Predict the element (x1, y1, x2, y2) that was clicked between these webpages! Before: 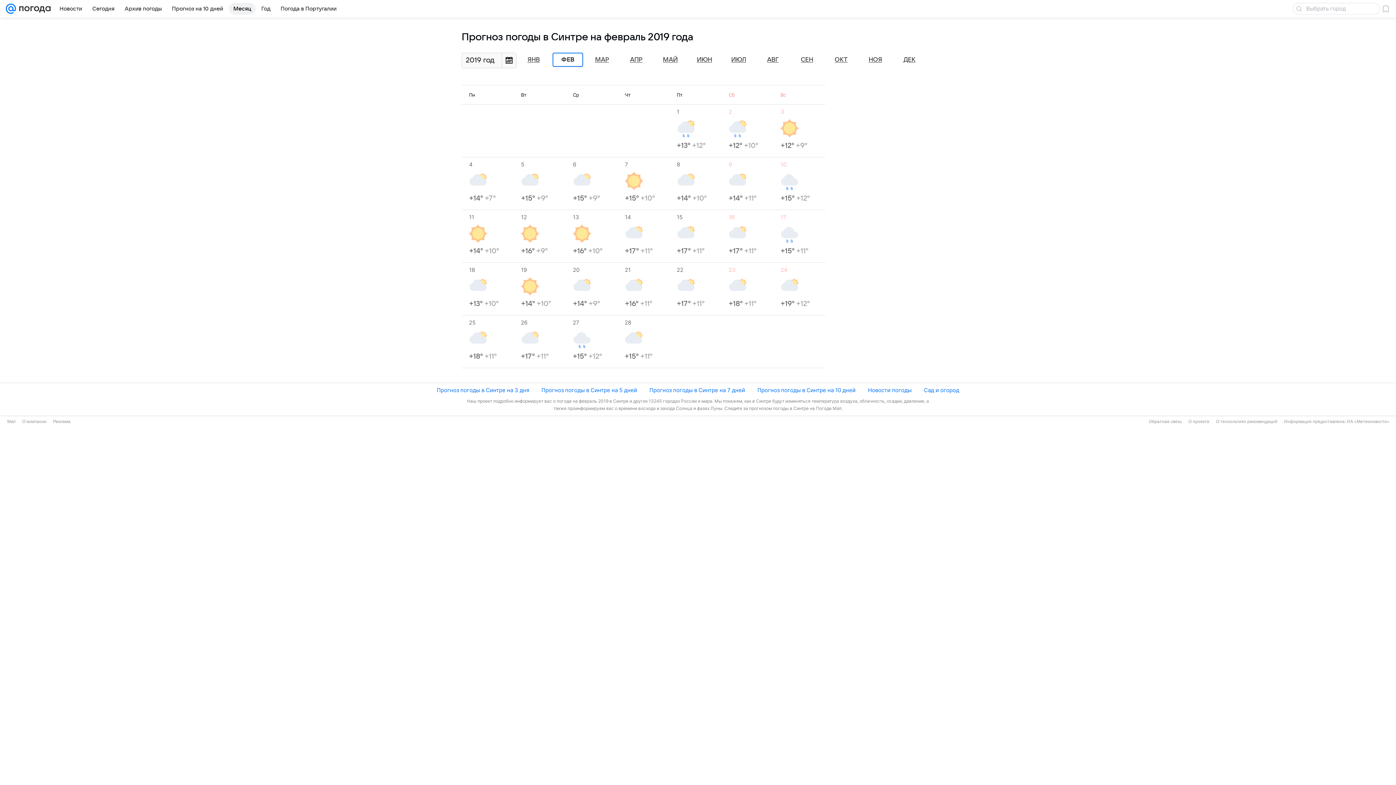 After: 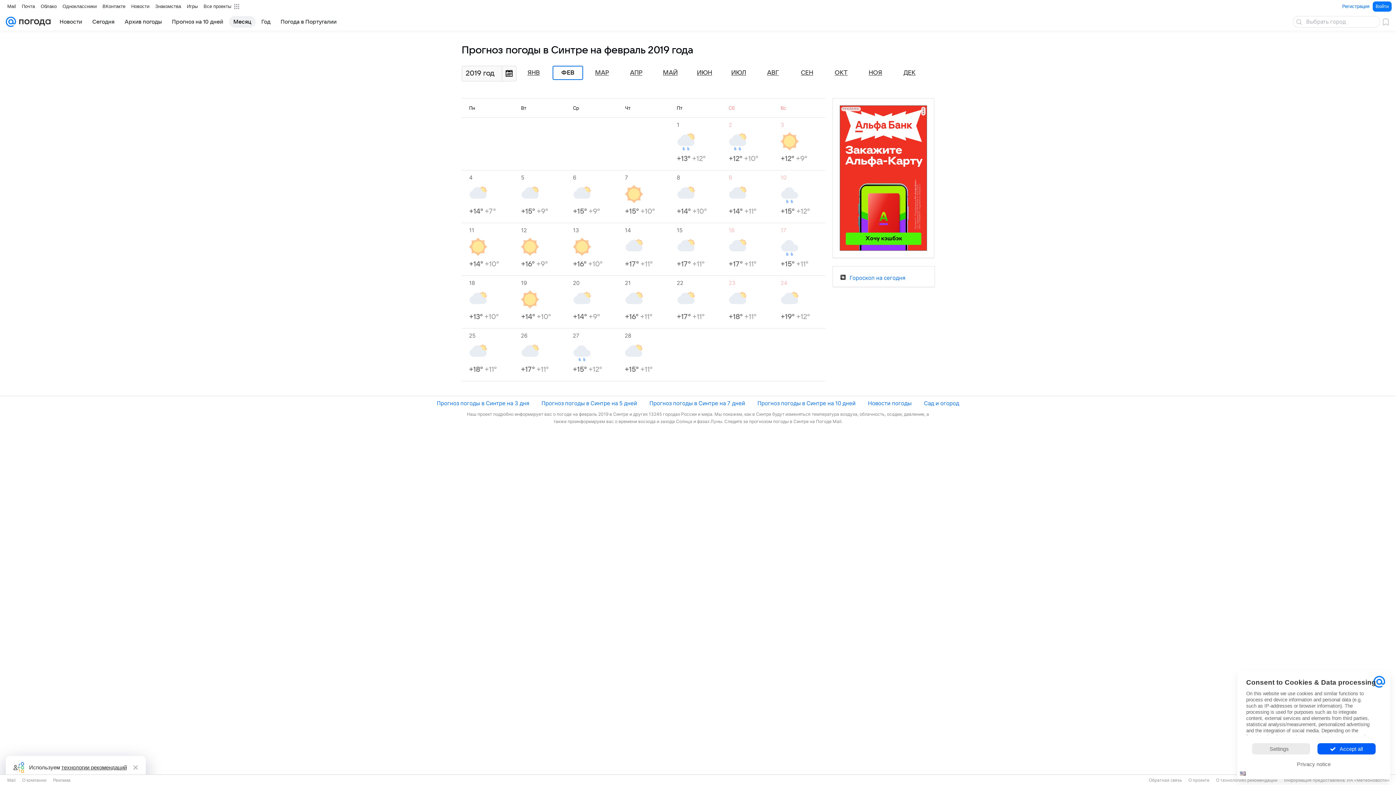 Action: label: ФЕВ bbox: (561, 56, 574, 63)